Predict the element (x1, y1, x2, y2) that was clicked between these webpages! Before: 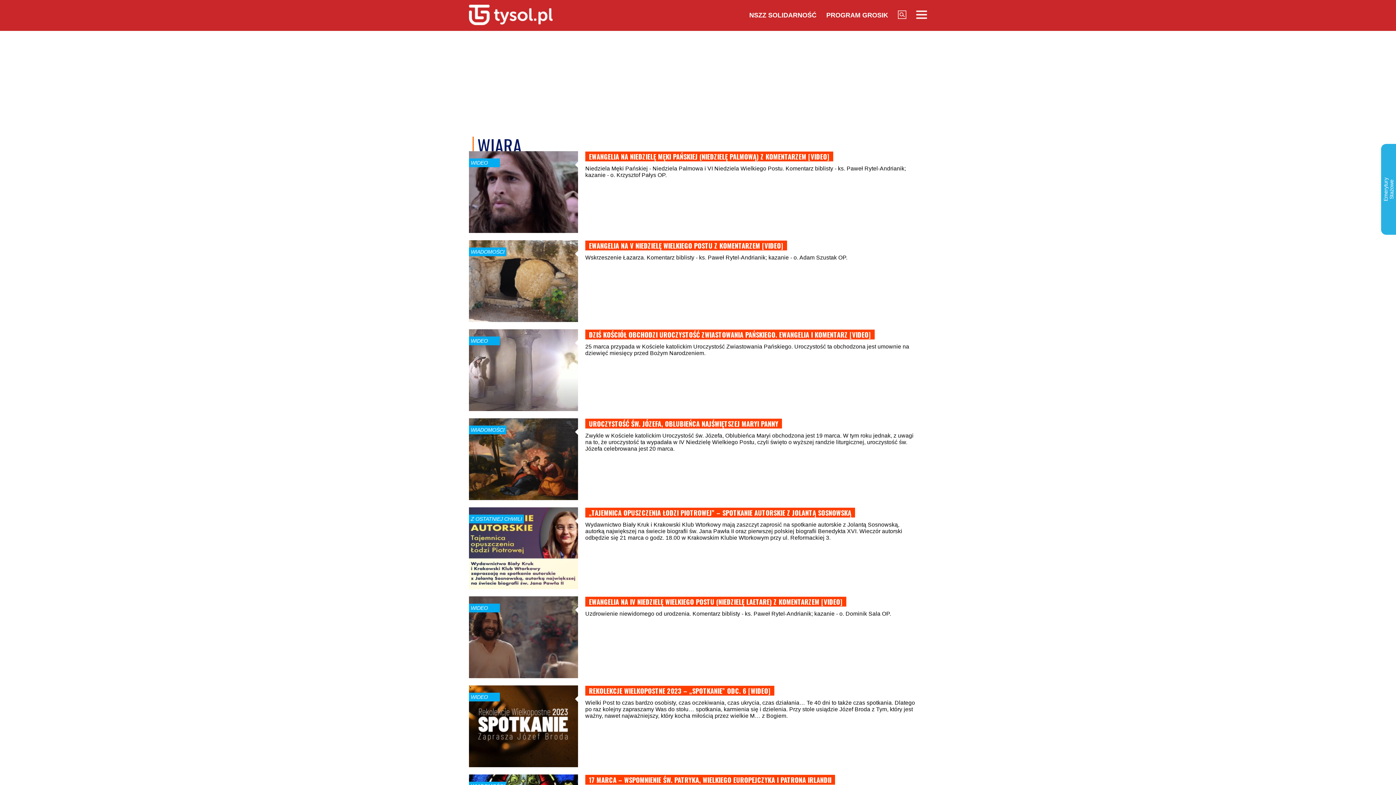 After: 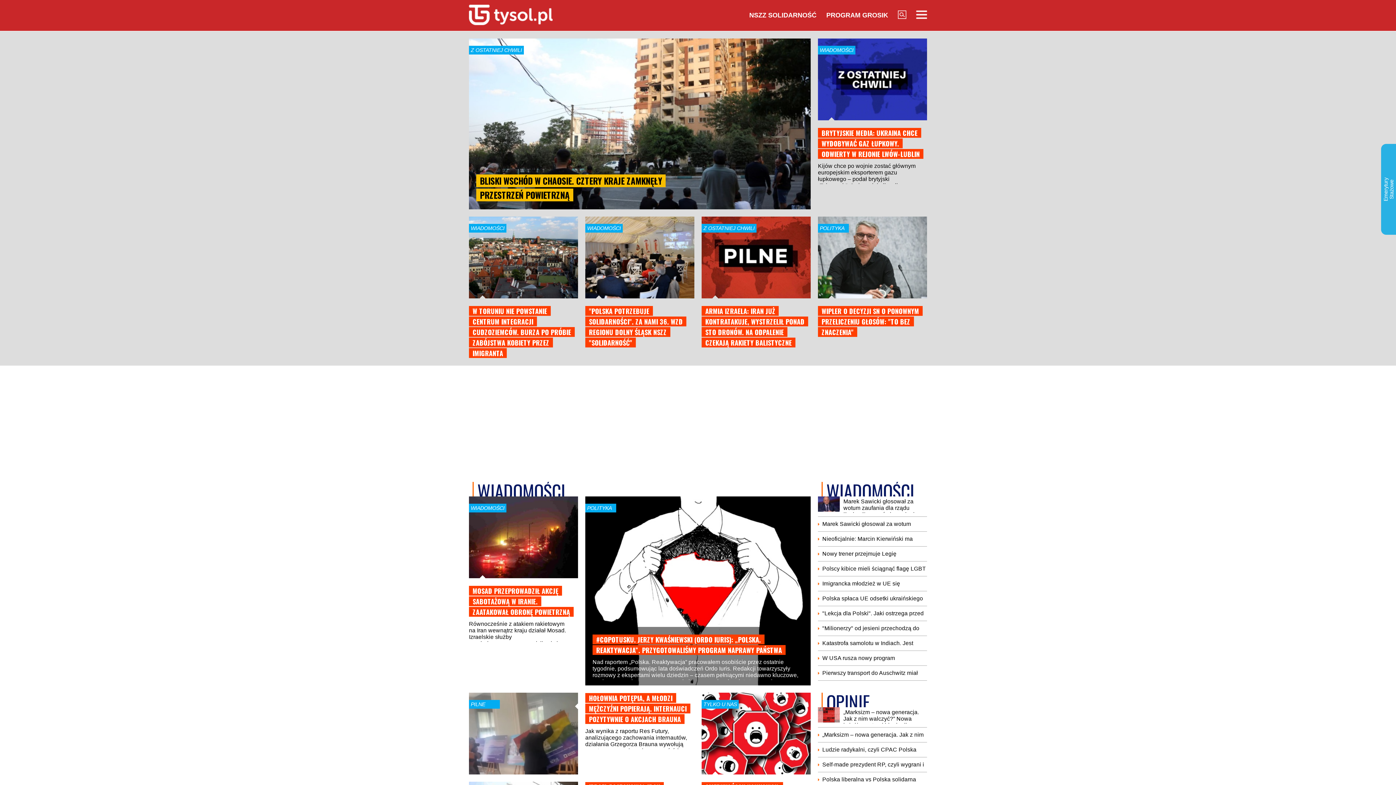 Action: bbox: (469, 20, 552, 26)